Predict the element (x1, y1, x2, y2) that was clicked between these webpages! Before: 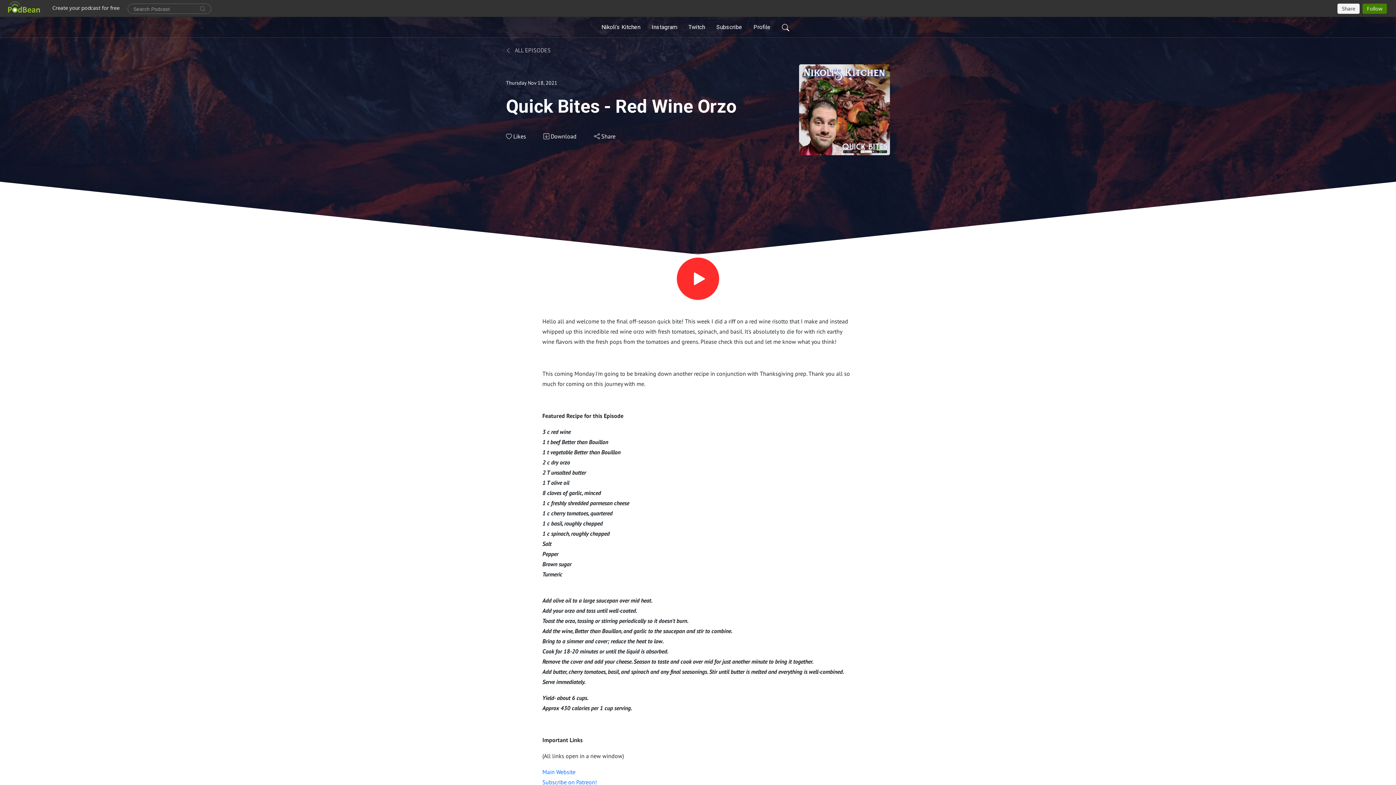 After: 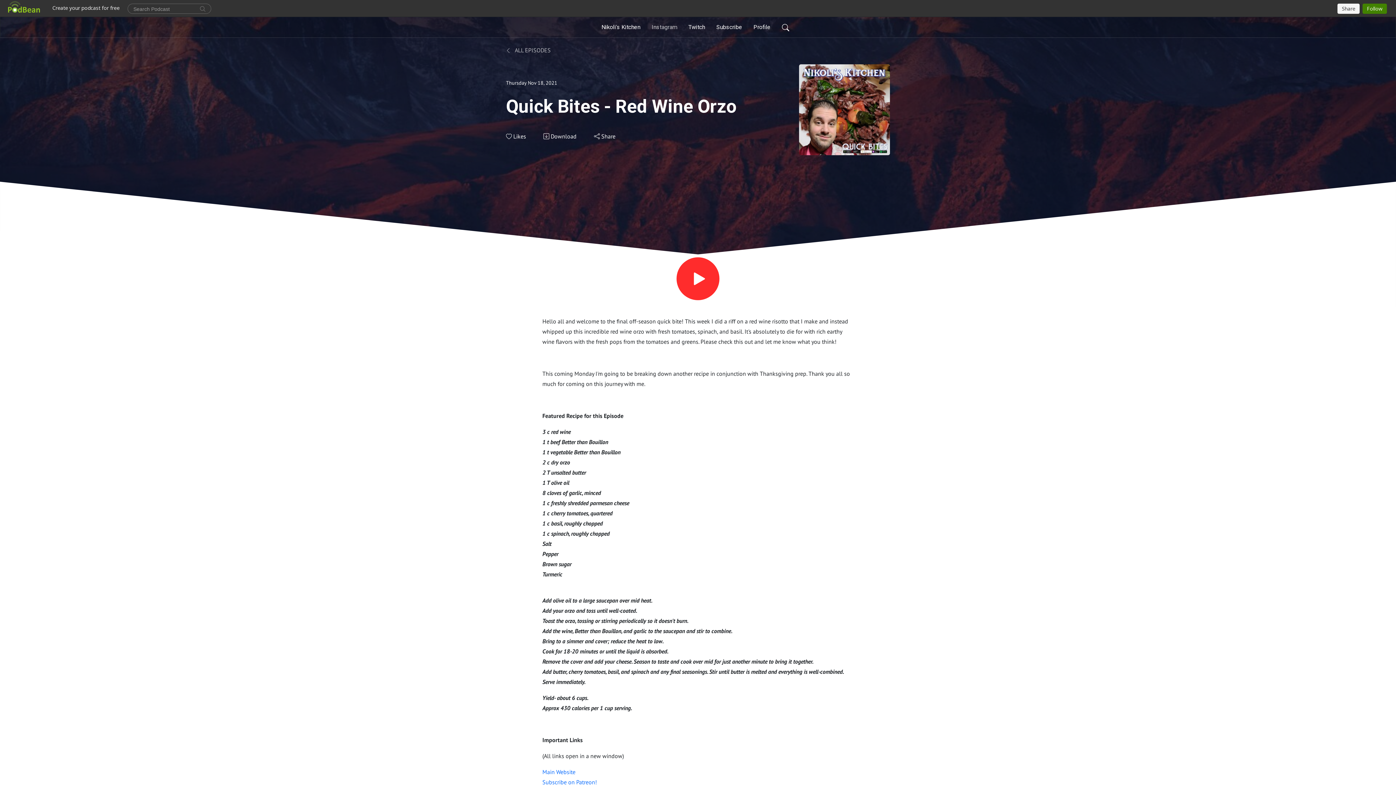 Action: label: Instagram bbox: (648, 20, 680, 34)